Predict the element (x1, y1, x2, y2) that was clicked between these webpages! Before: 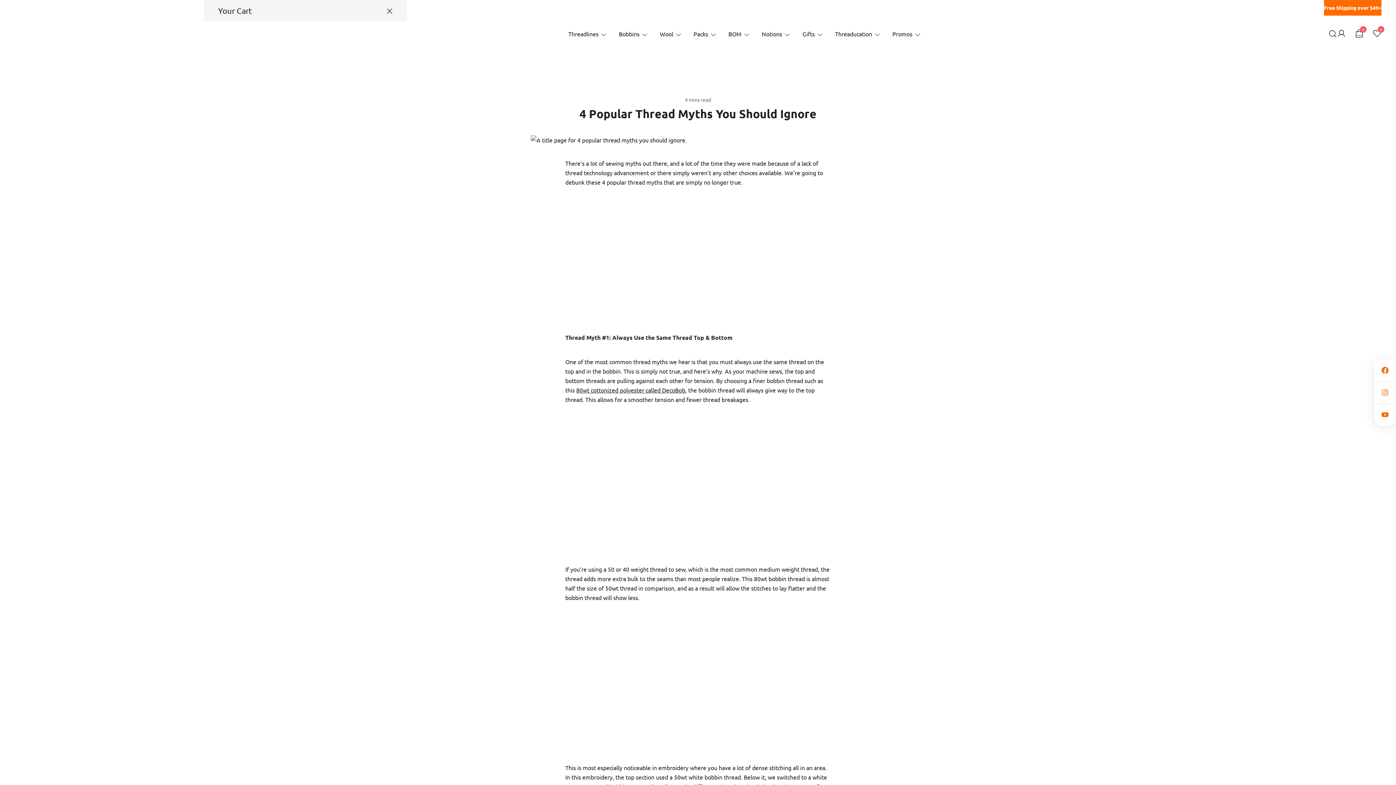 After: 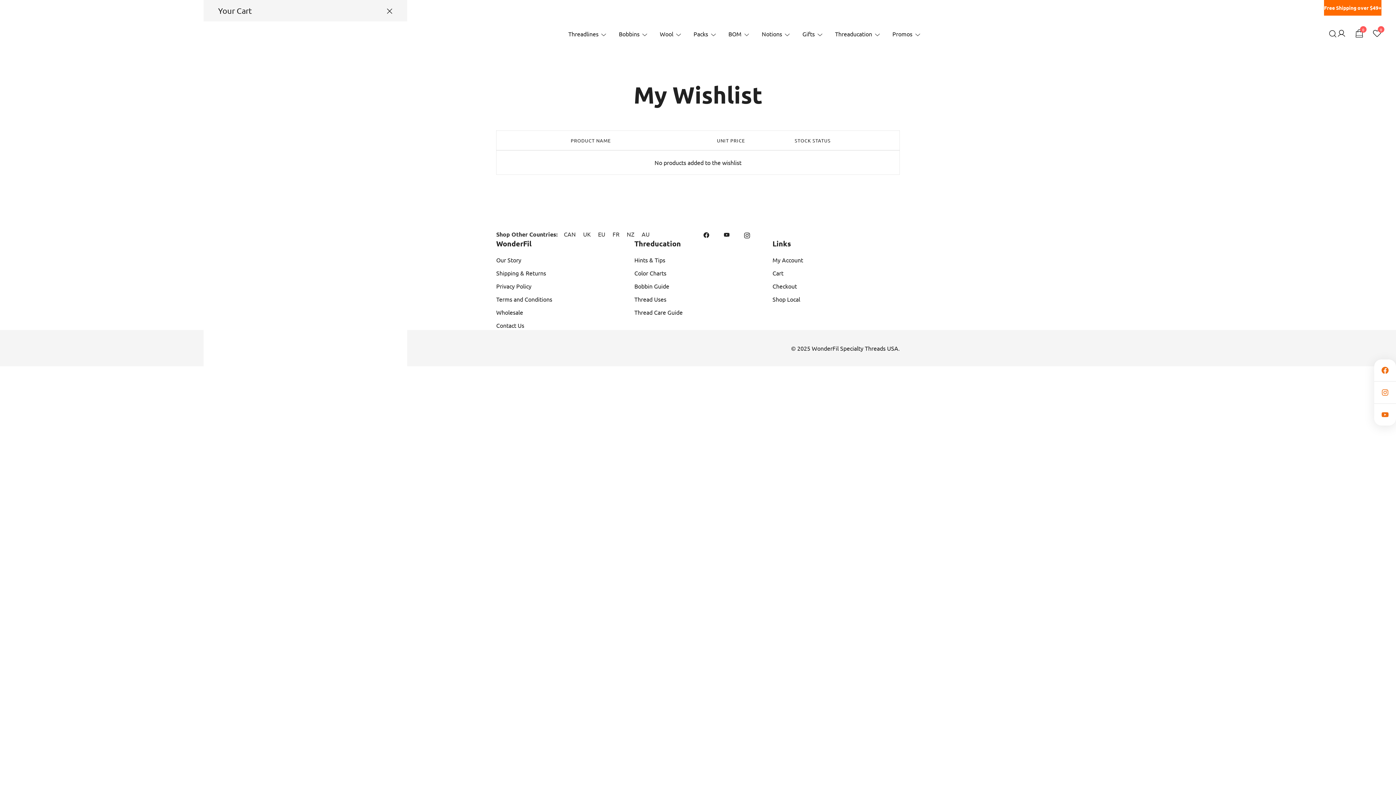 Action: bbox: (1373, 29, 1381, 38) label: 0